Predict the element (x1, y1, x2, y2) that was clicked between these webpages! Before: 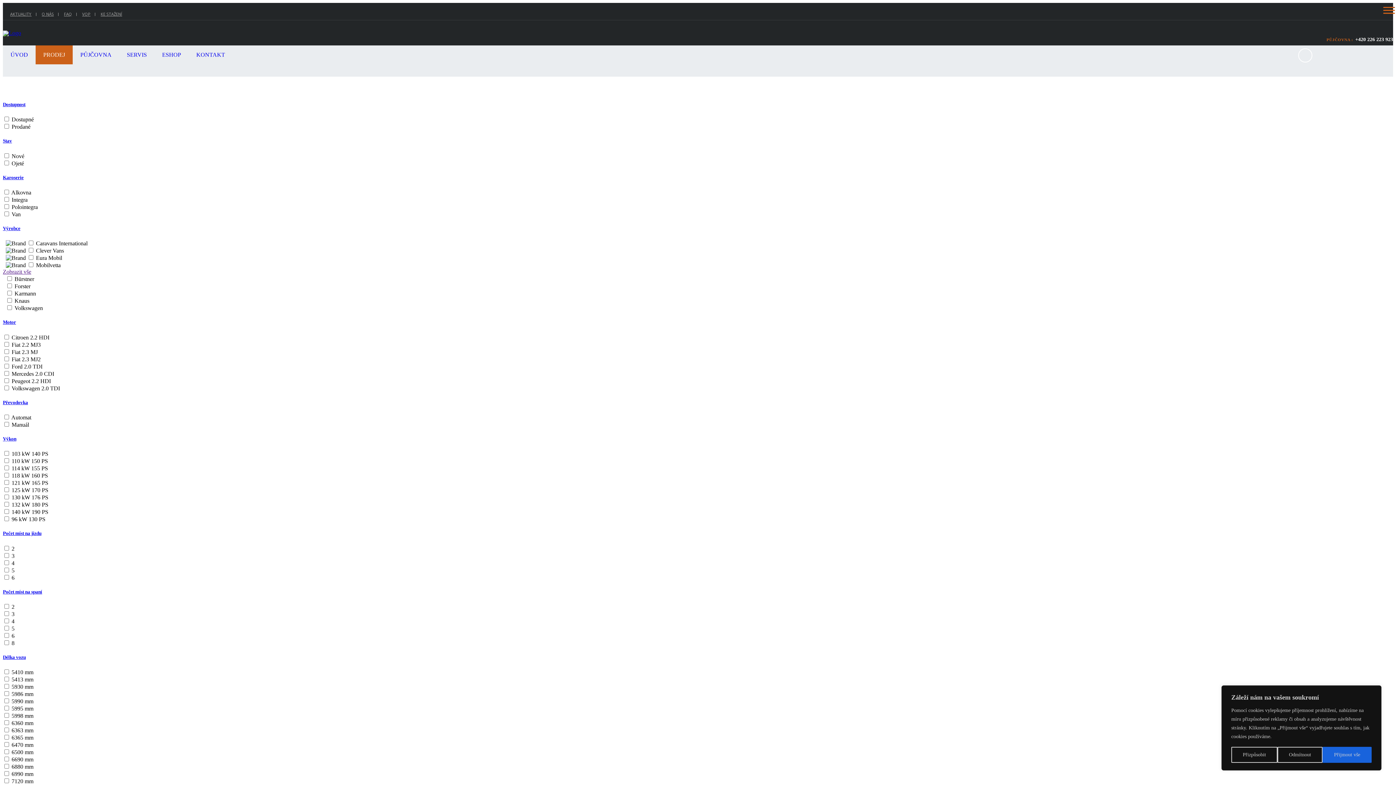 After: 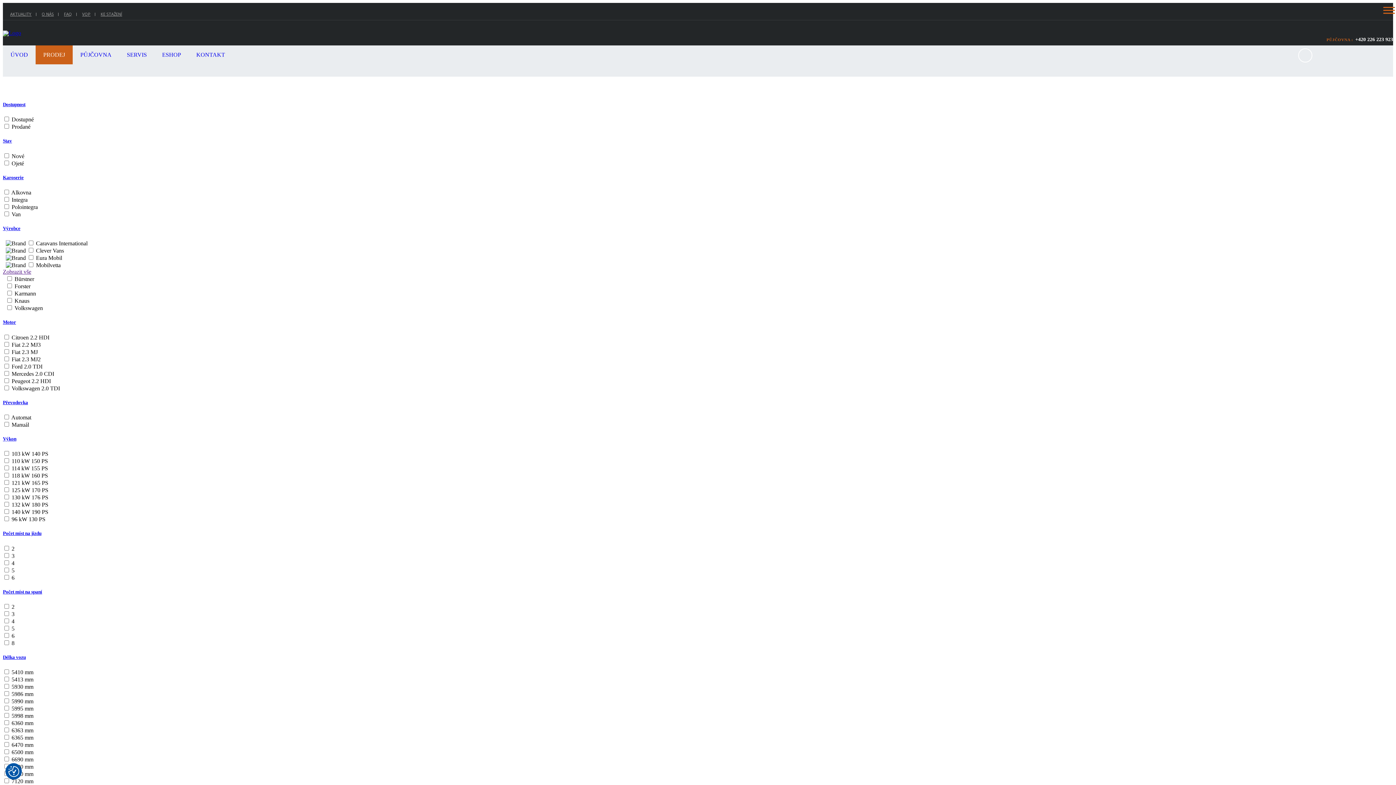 Action: bbox: (1322, 747, 1372, 763) label: Přijmout vše